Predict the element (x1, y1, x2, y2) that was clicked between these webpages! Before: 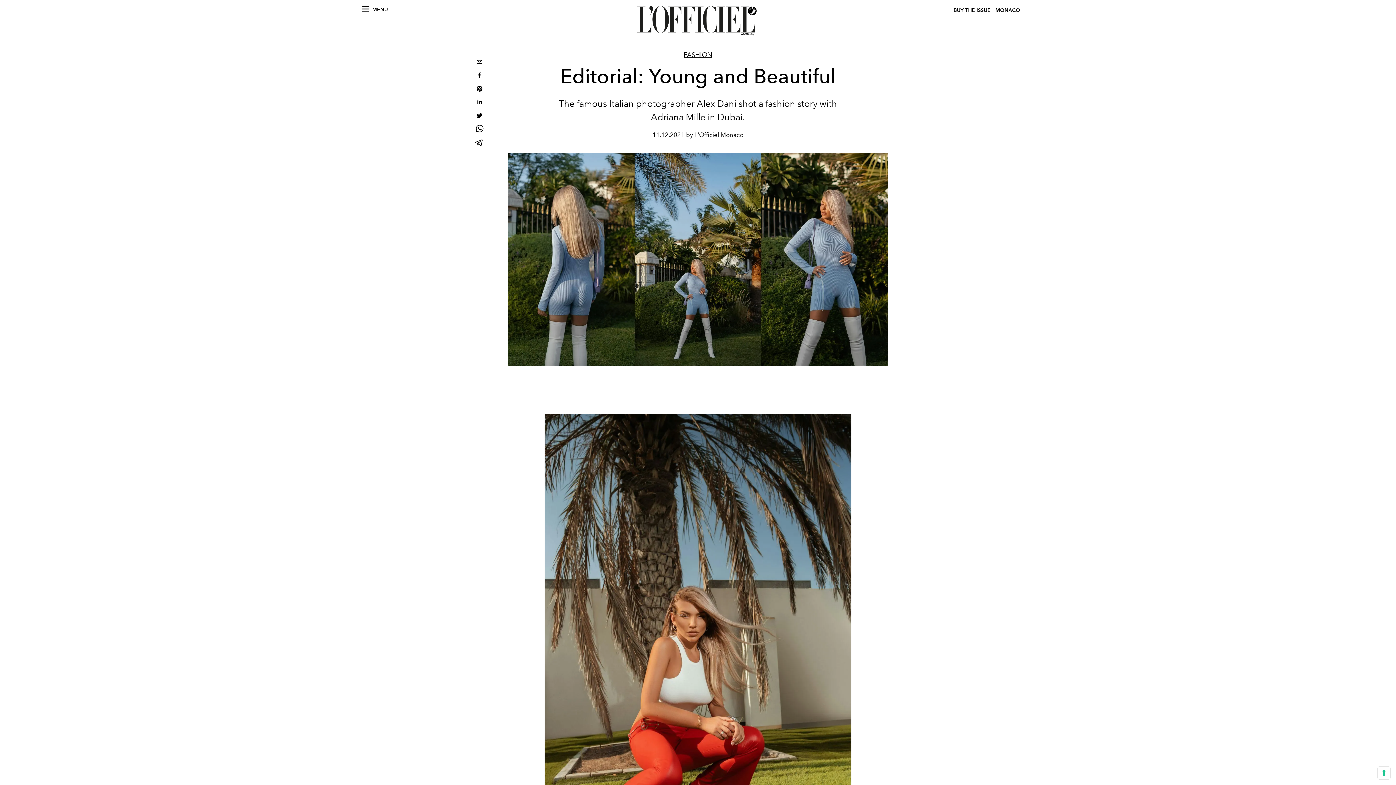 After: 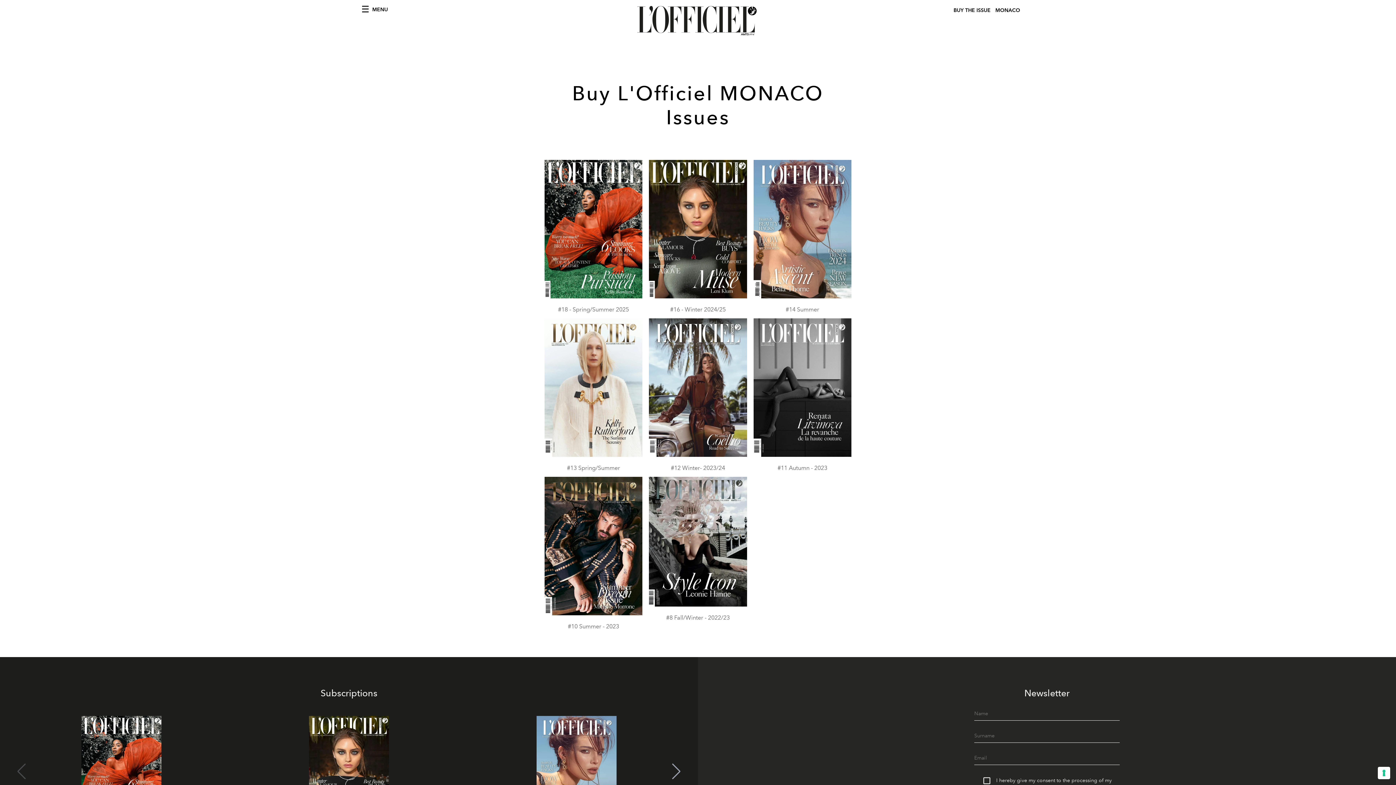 Action: label: BUY THE ISSUE bbox: (953, 6, 993, 14)